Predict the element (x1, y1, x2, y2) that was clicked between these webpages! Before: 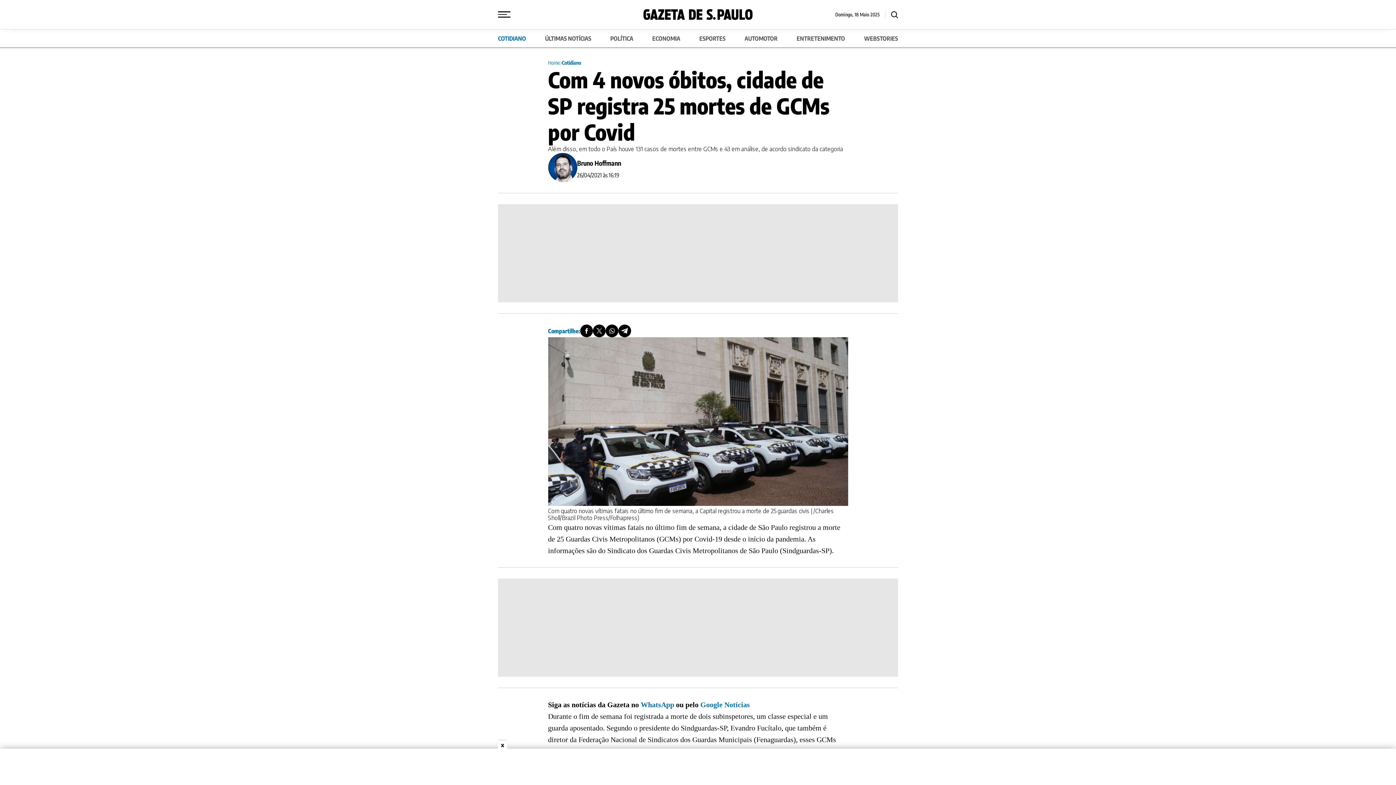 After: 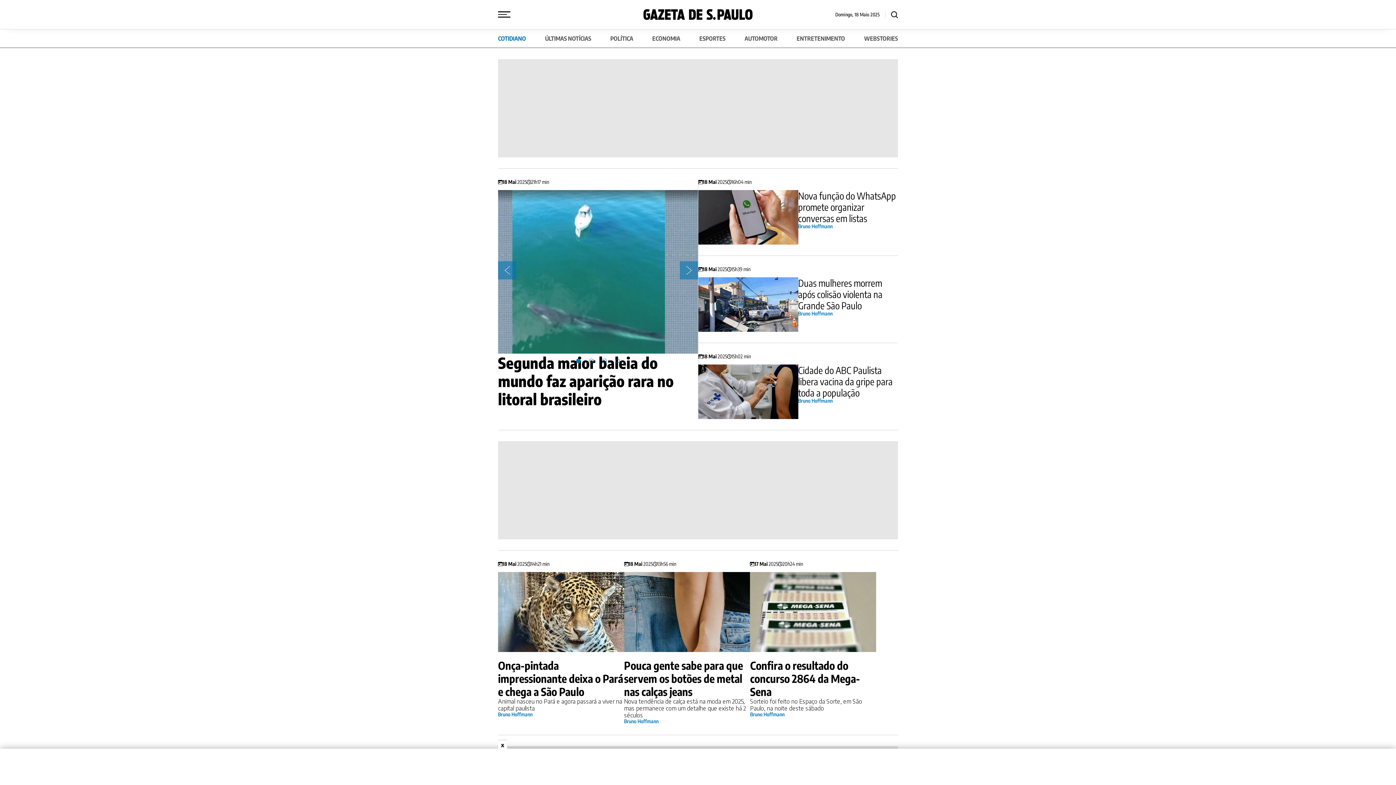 Action: label: COTIDIANO bbox: (498, 34, 526, 42)